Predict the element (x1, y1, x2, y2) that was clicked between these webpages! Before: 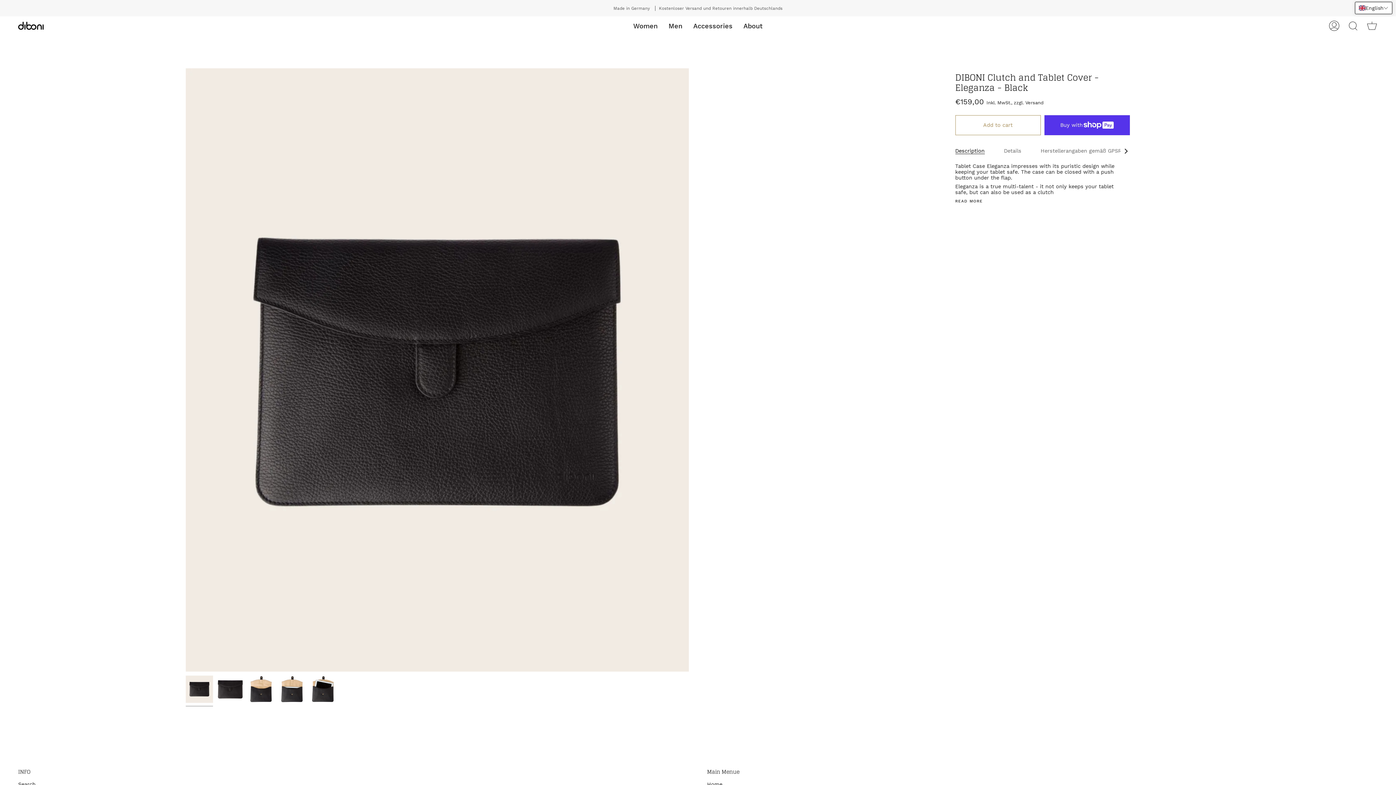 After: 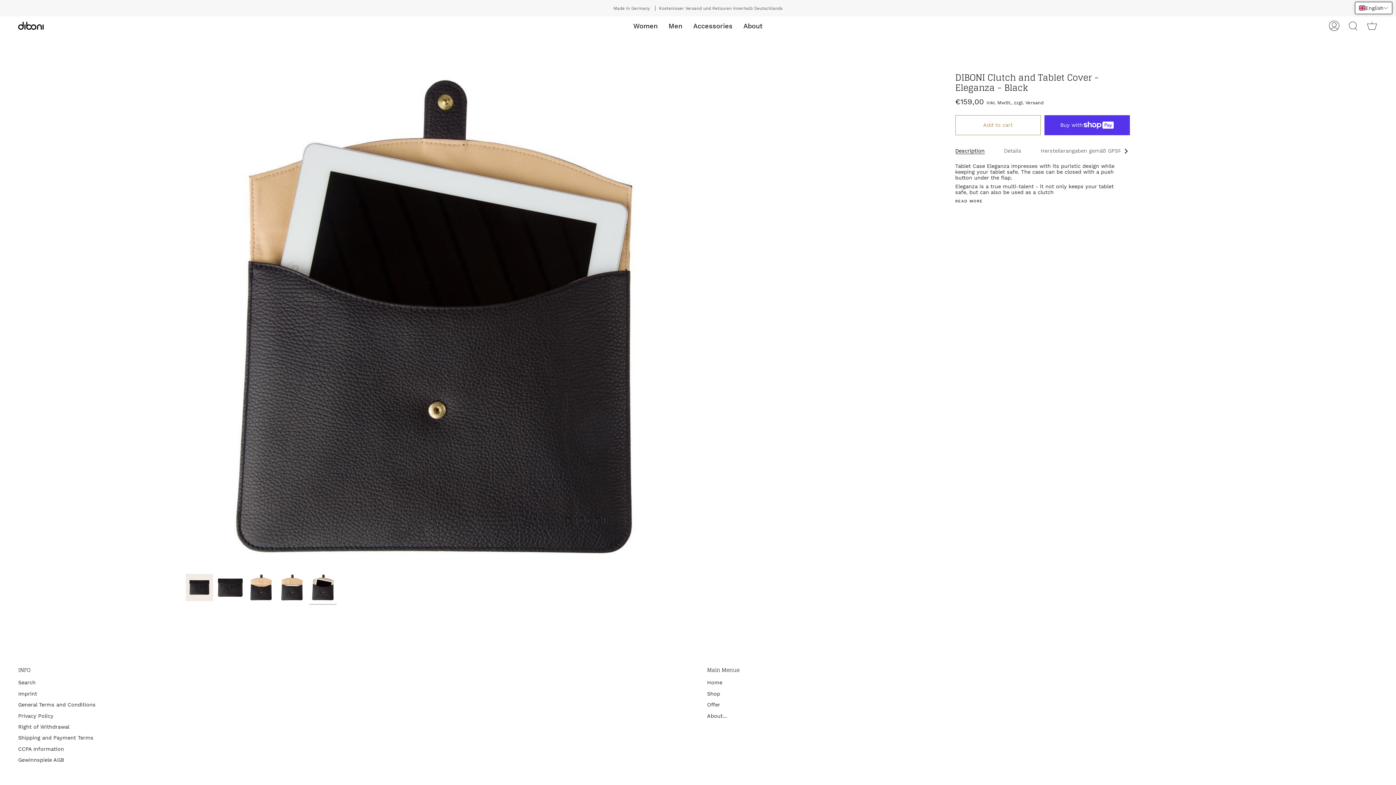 Action: bbox: (309, 675, 336, 703)